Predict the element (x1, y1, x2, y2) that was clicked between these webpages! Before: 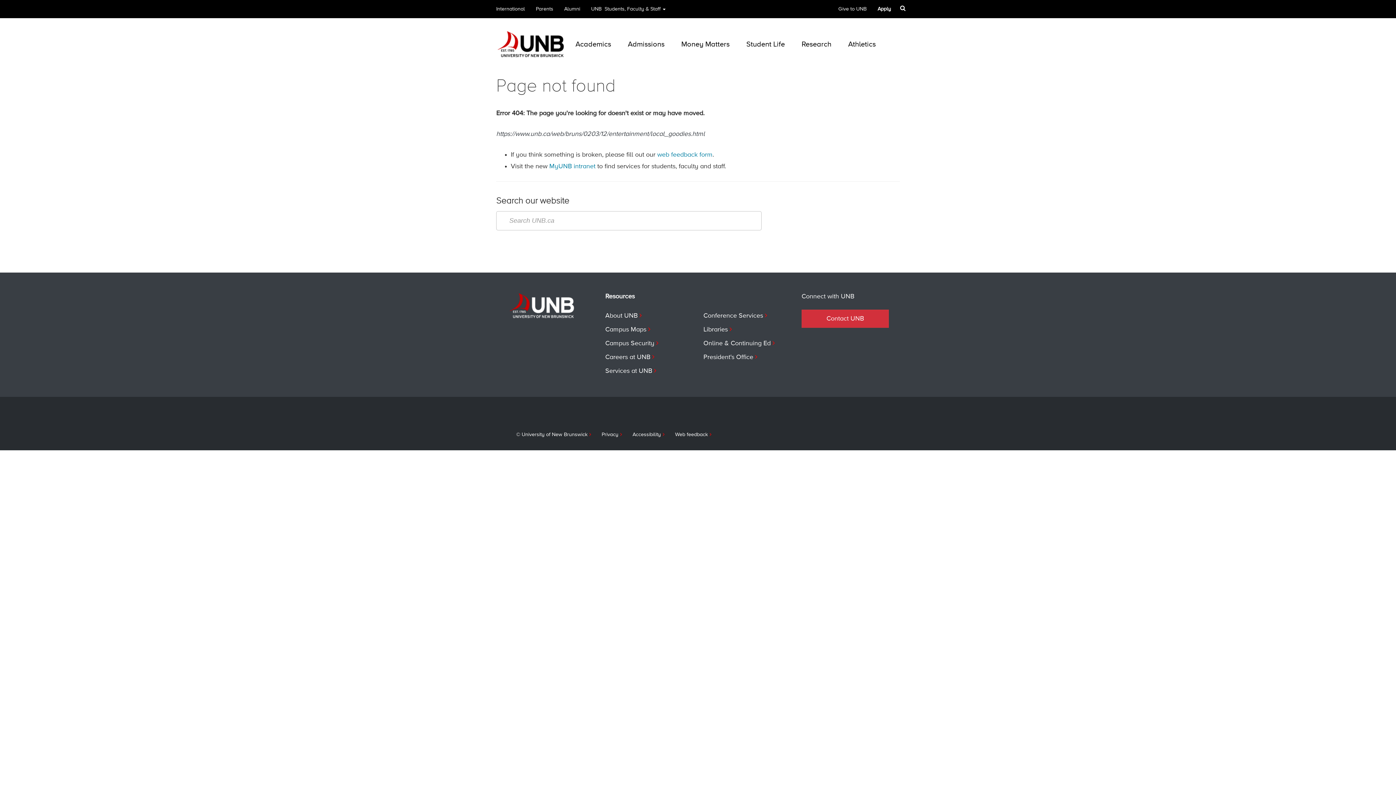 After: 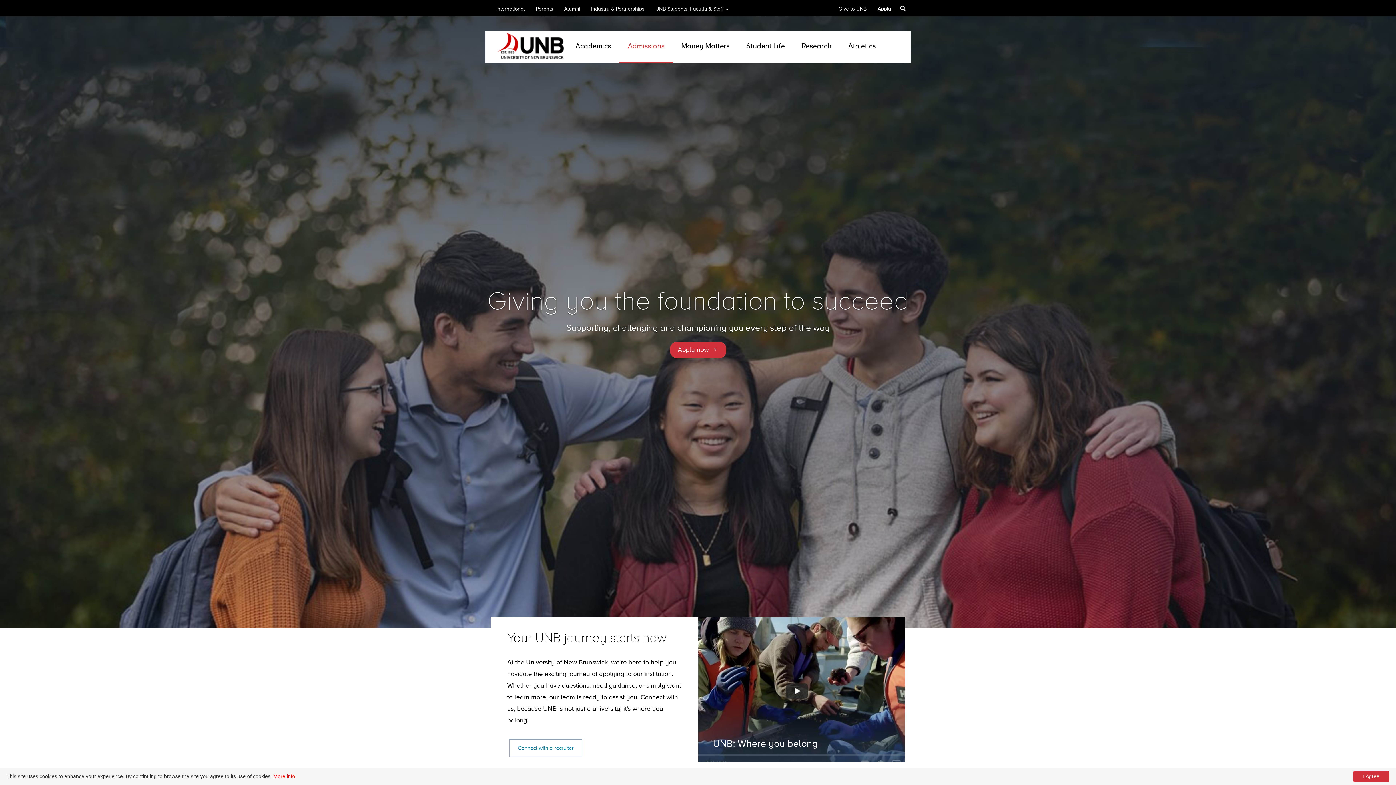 Action: label: Admissions bbox: (619, 29, 673, 60)